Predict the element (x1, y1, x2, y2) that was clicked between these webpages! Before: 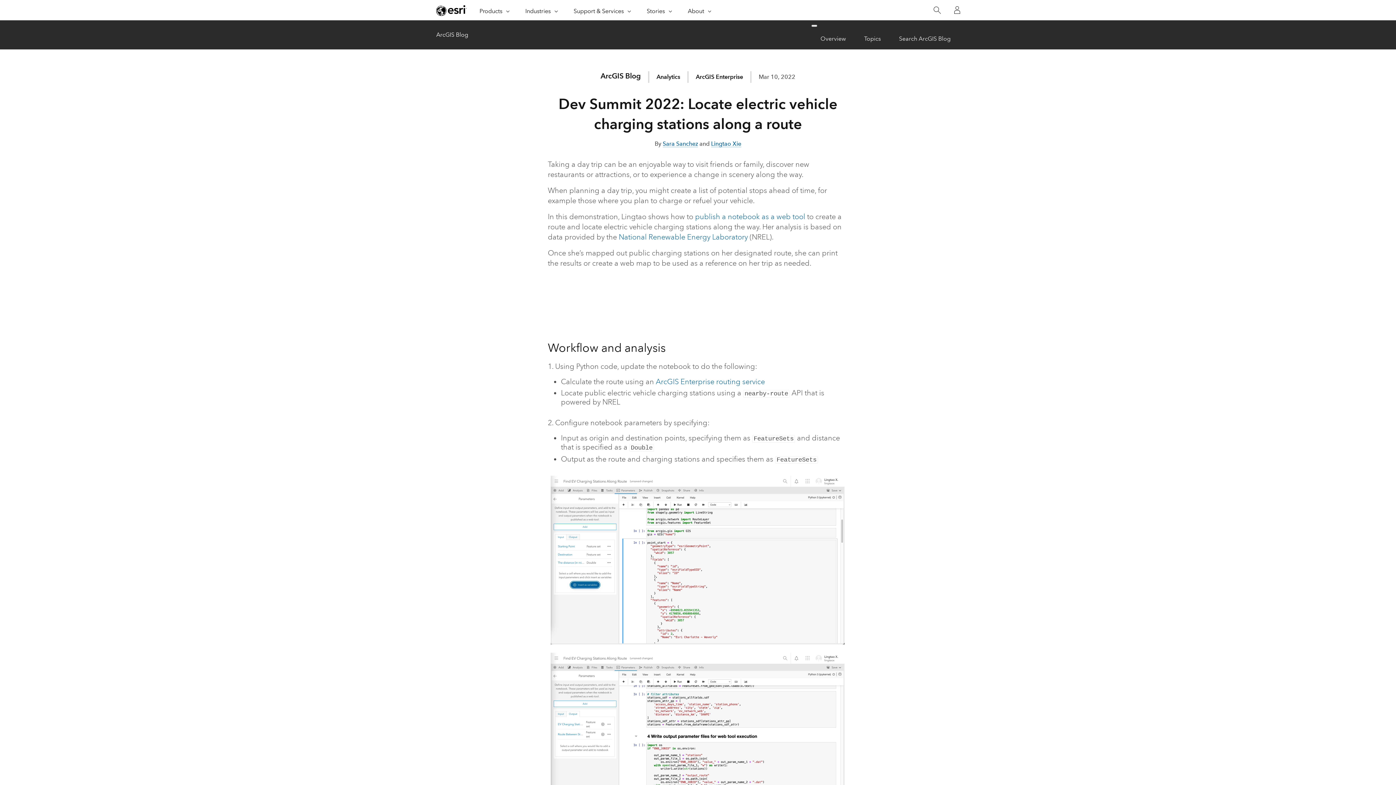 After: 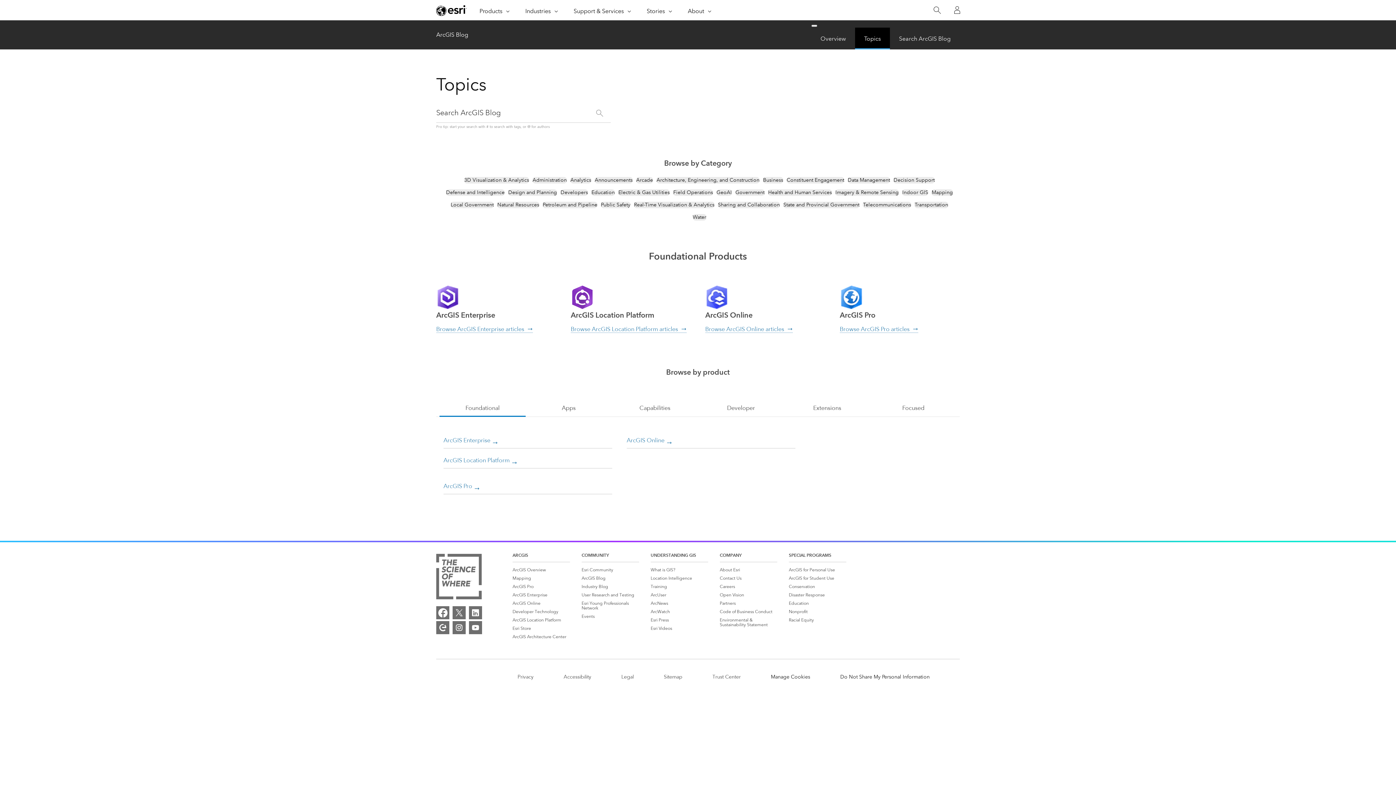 Action: label: Topics bbox: (855, 27, 890, 49)